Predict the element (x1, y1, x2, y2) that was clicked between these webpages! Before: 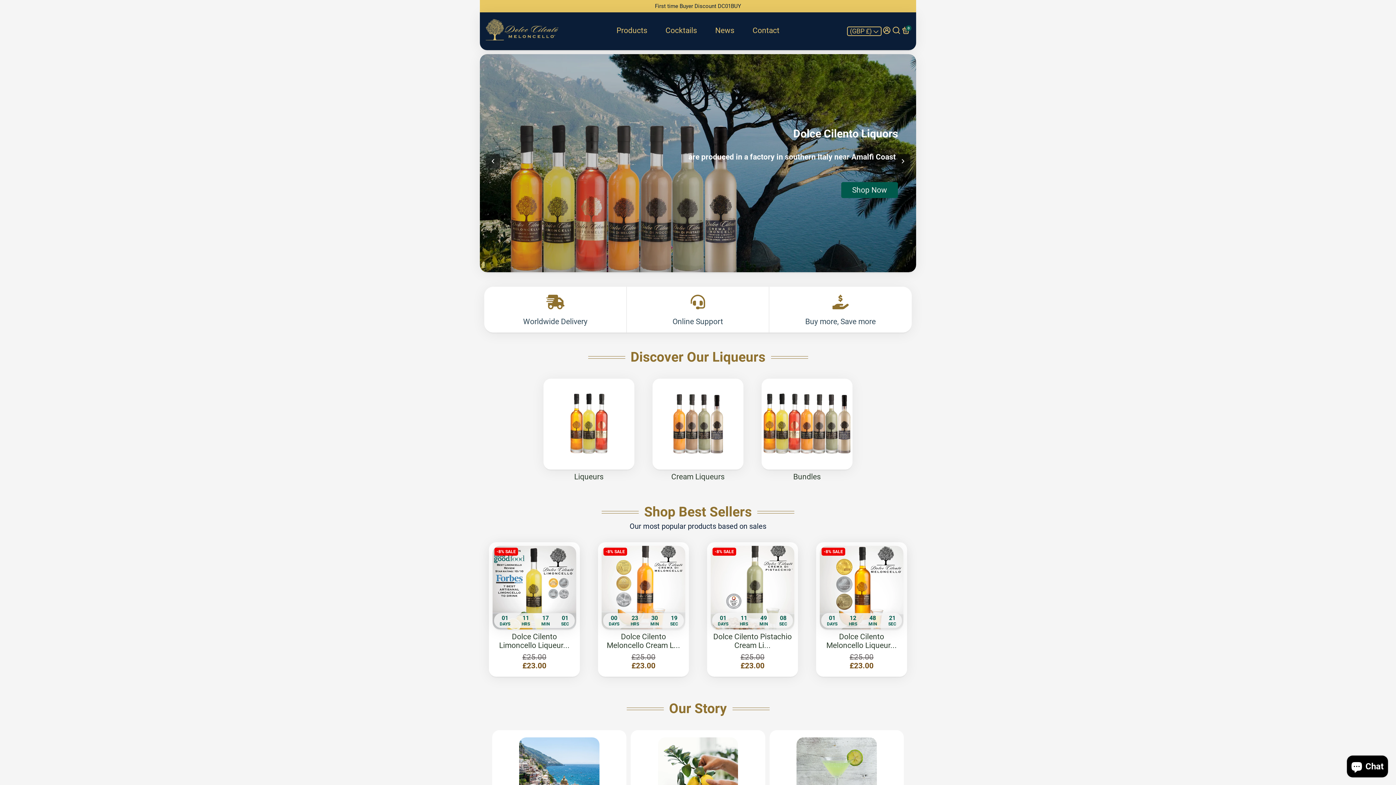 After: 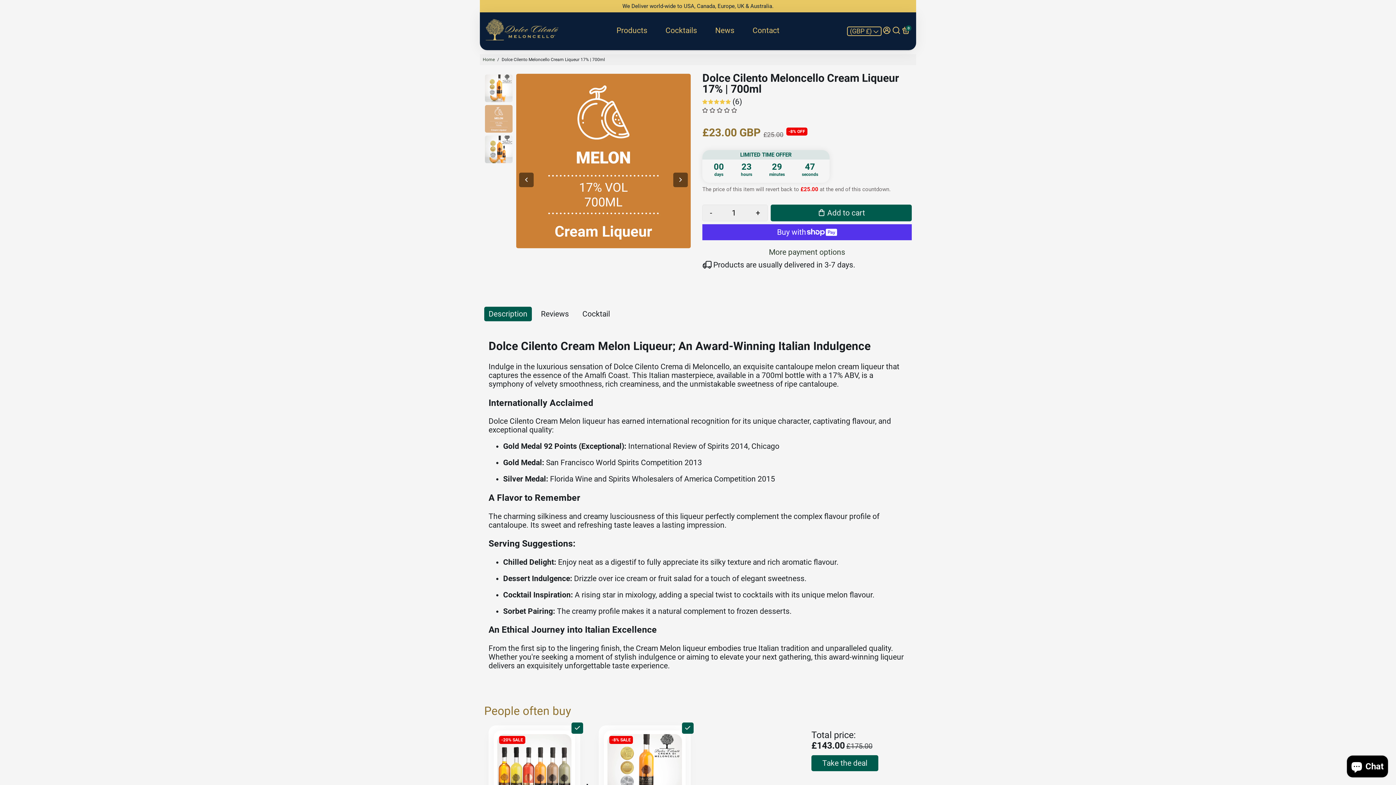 Action: label: Dolce Cilento Meloncello Cream L... bbox: (601, 632, 685, 650)